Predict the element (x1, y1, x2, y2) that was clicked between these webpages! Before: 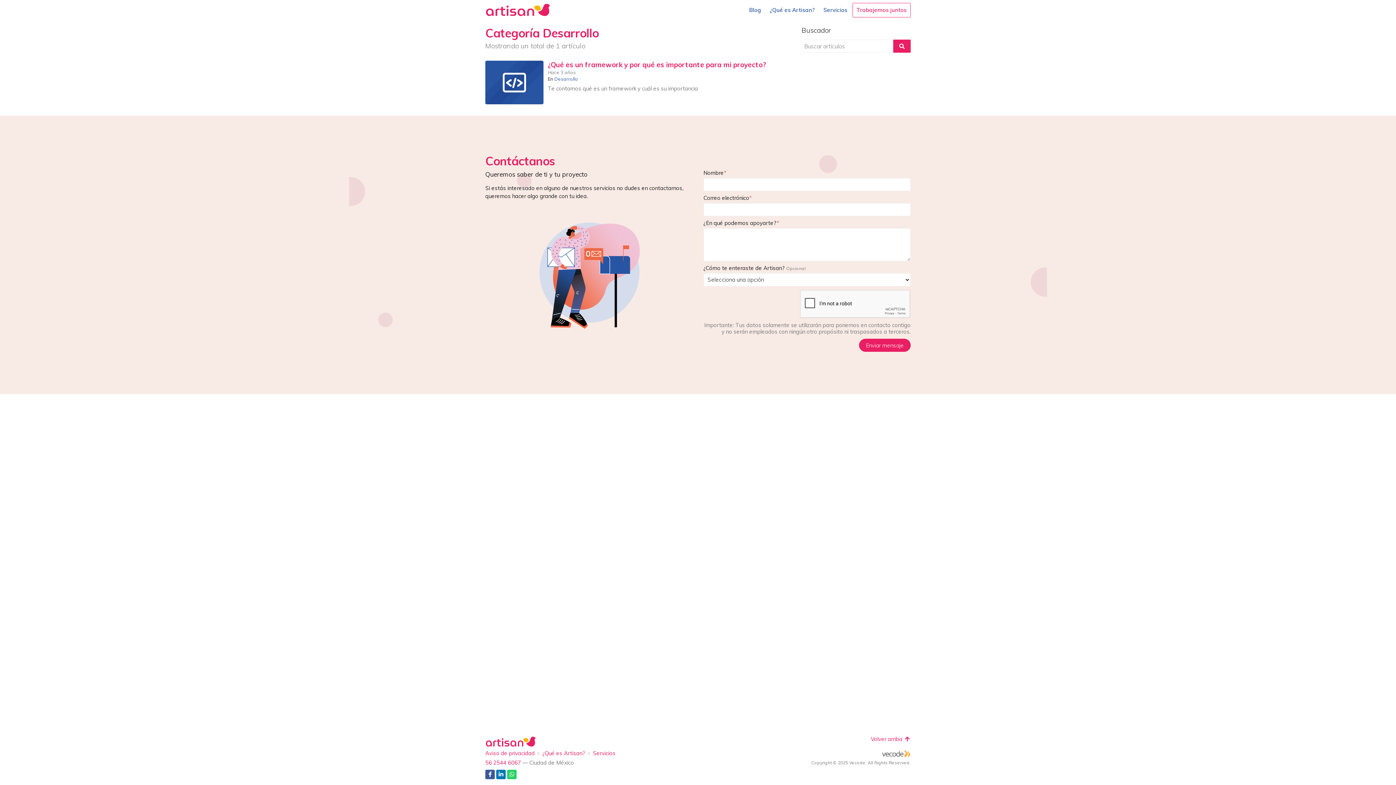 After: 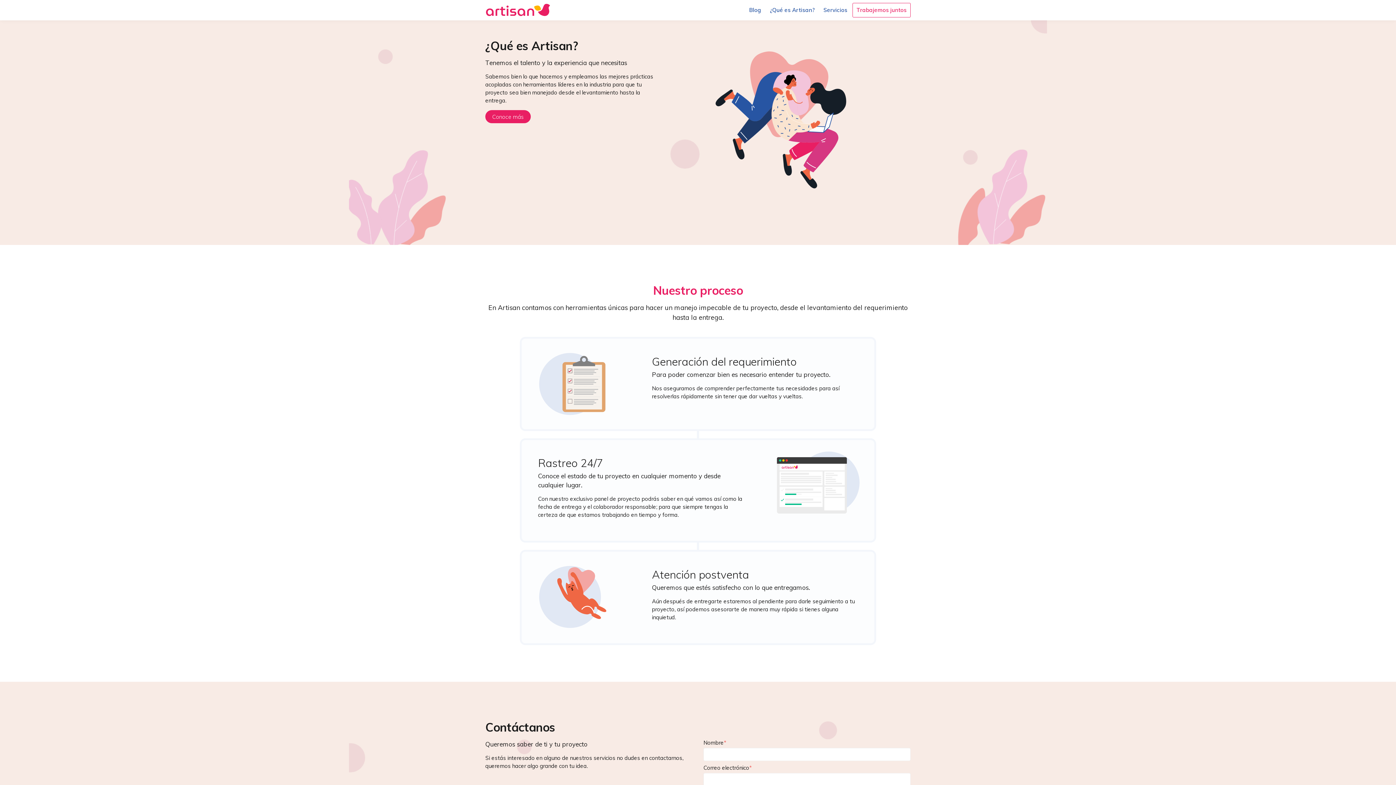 Action: label: ¿Qué es Artisan? bbox: (542, 750, 585, 757)